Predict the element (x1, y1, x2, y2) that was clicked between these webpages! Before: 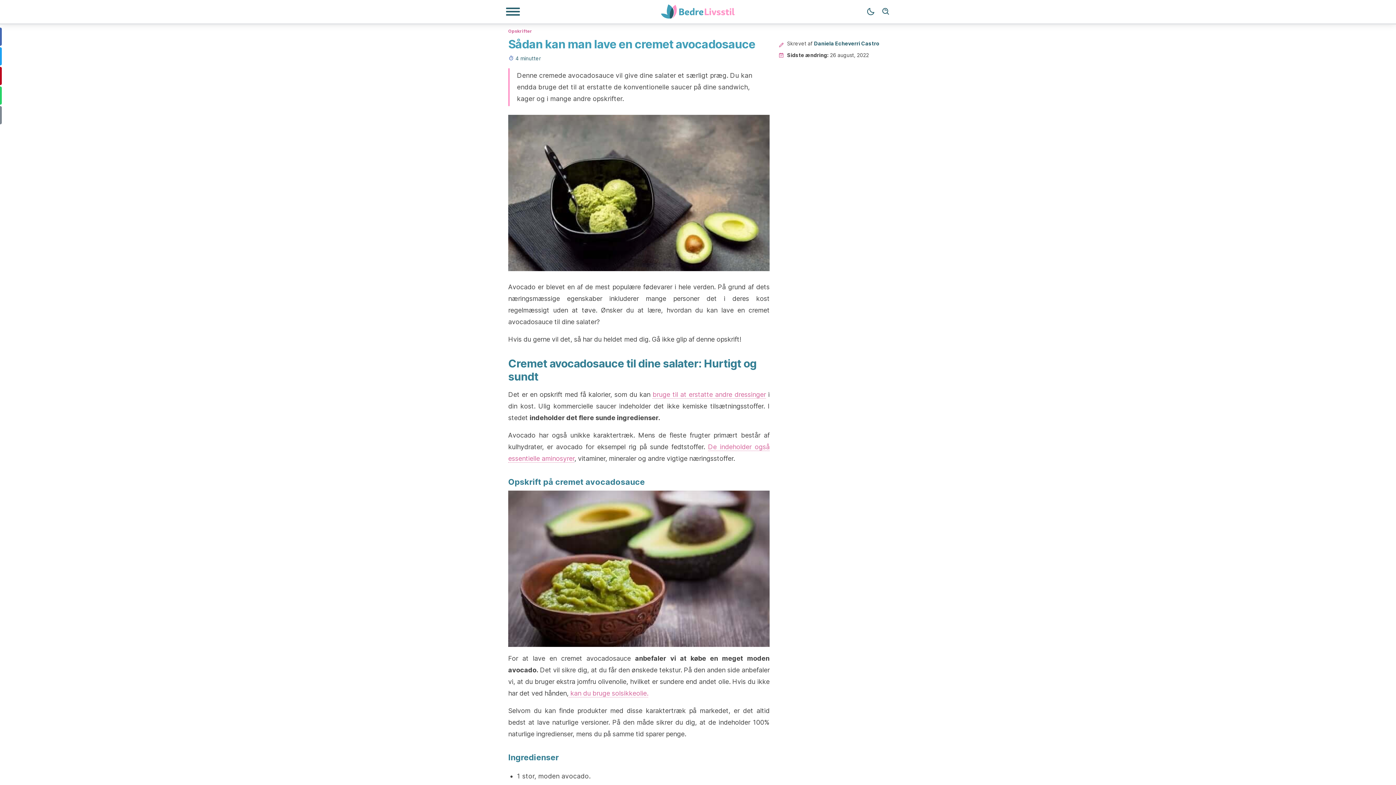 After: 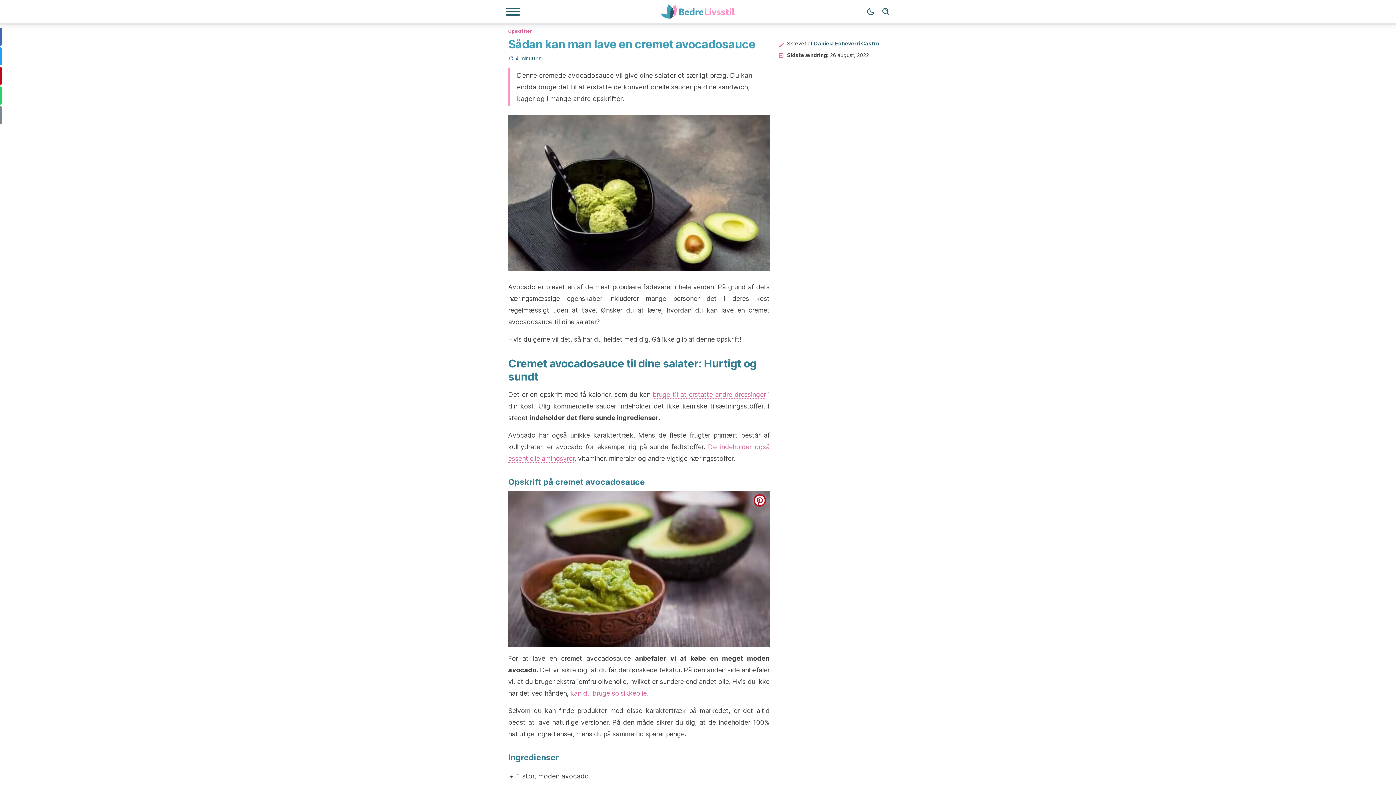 Action: bbox: (753, 494, 766, 506) label: pinterest